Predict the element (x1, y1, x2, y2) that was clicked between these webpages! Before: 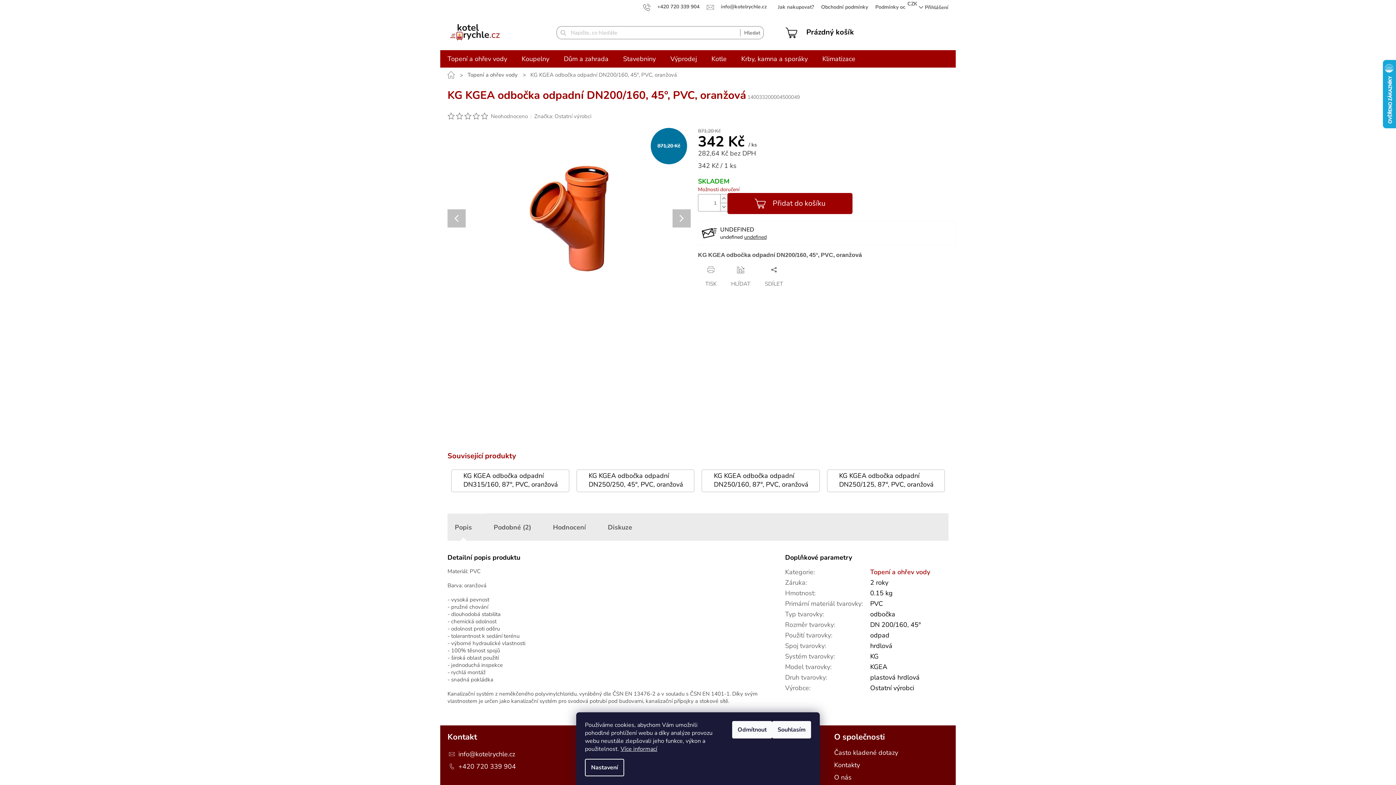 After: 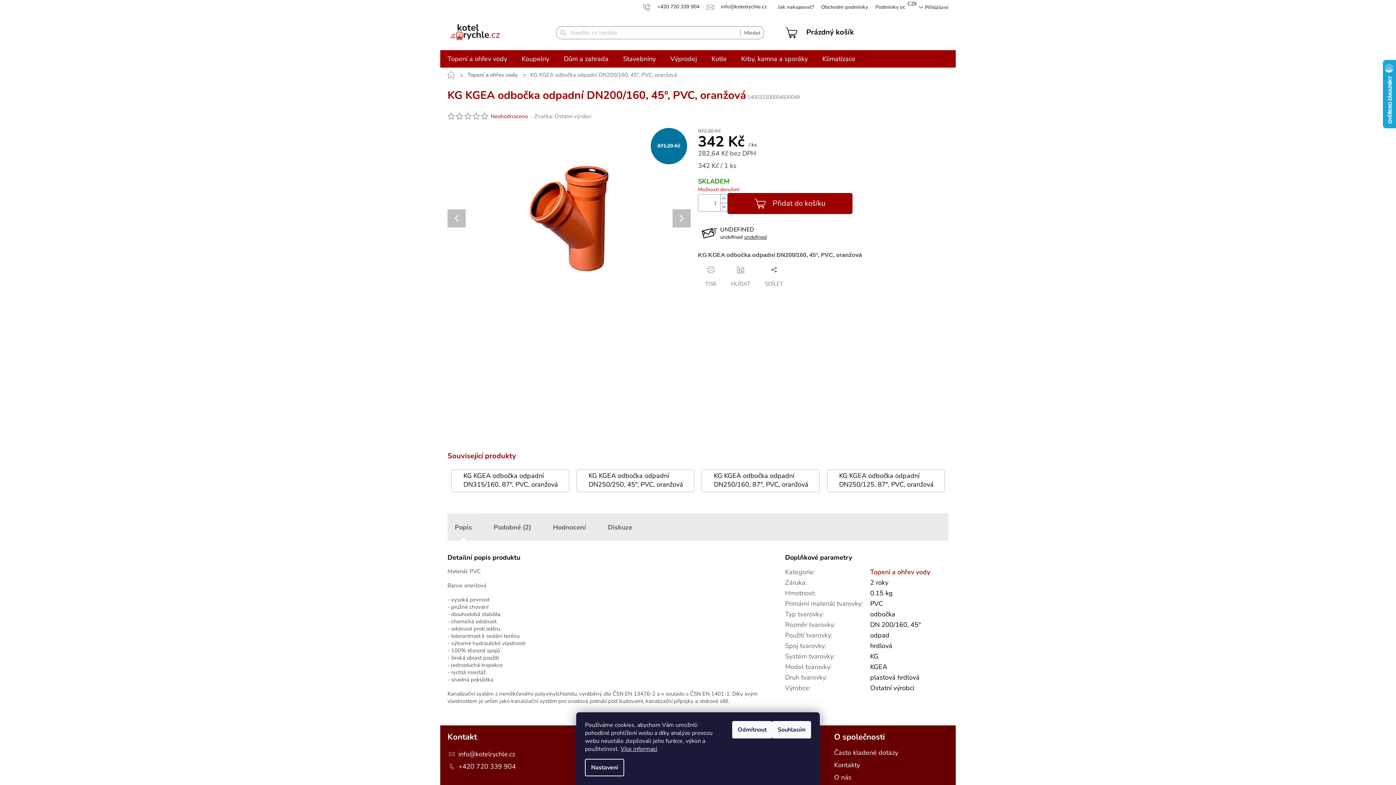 Action: label: Neohodnoceno bbox: (490, 113, 528, 119)